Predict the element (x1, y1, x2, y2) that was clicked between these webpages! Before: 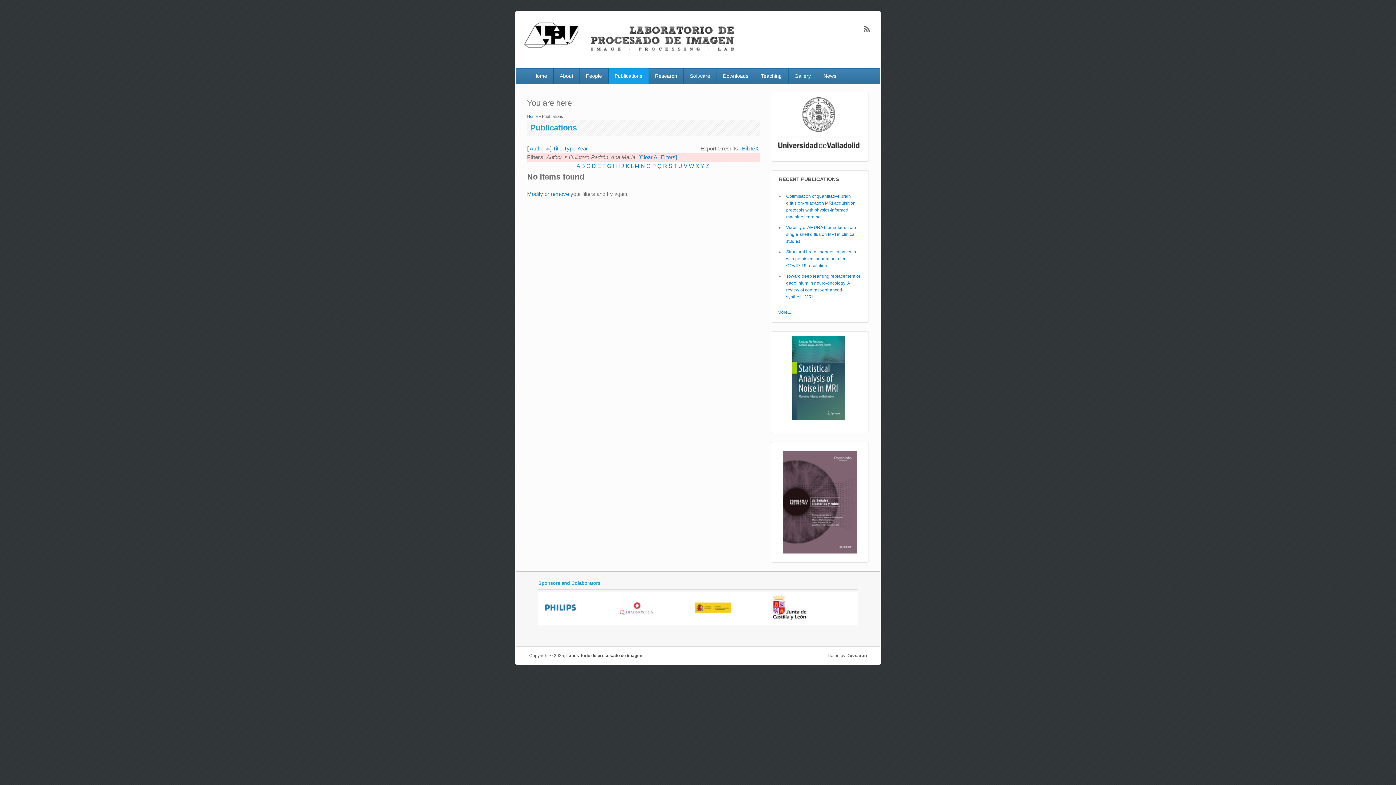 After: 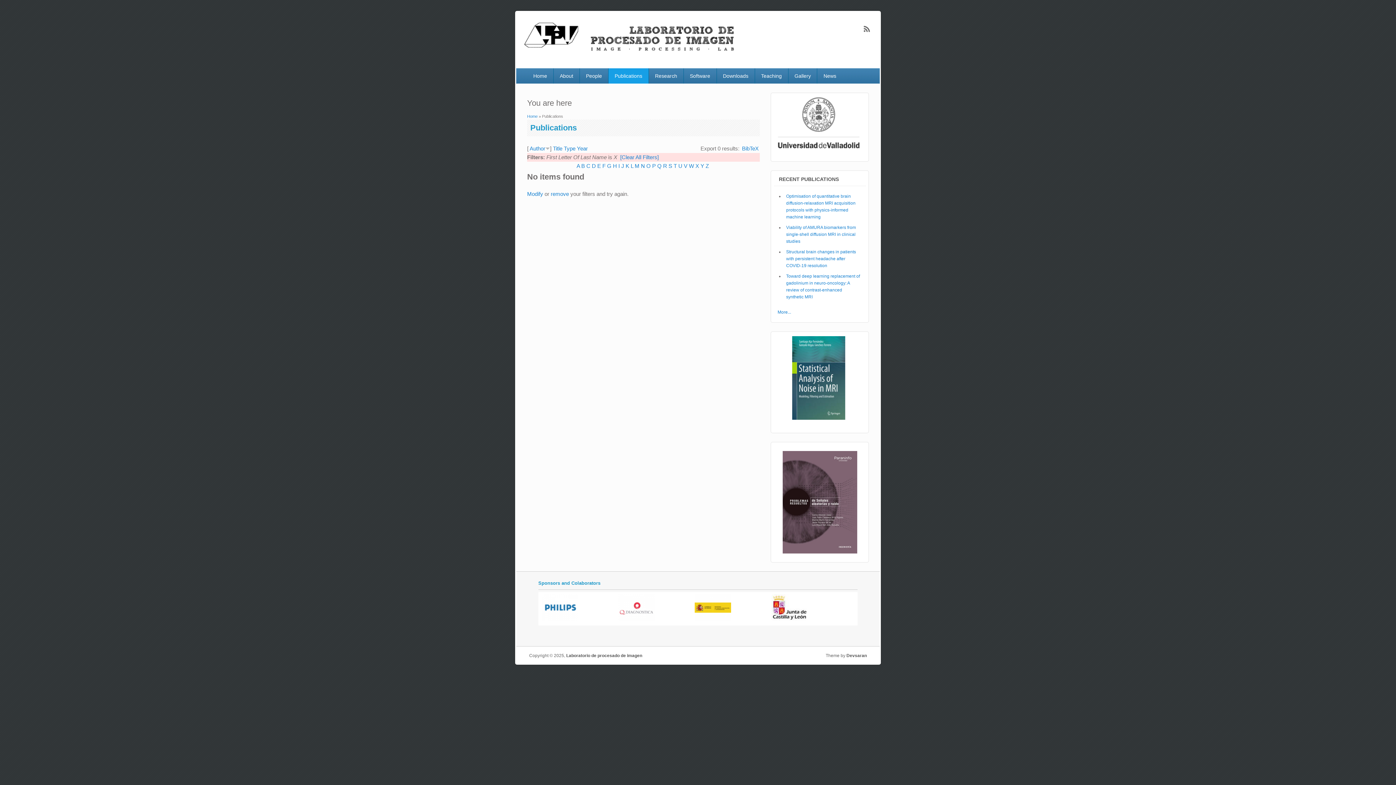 Action: label: X bbox: (695, 162, 699, 168)